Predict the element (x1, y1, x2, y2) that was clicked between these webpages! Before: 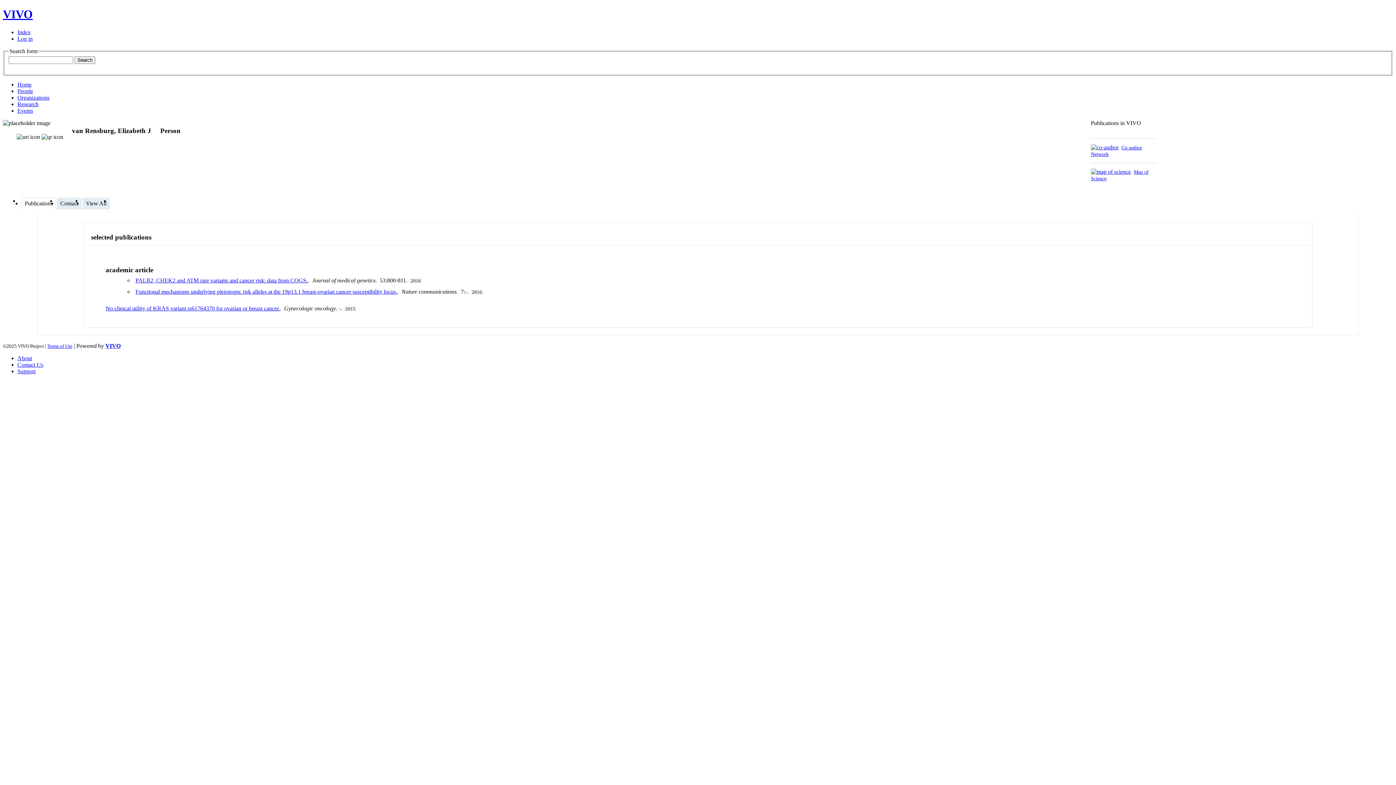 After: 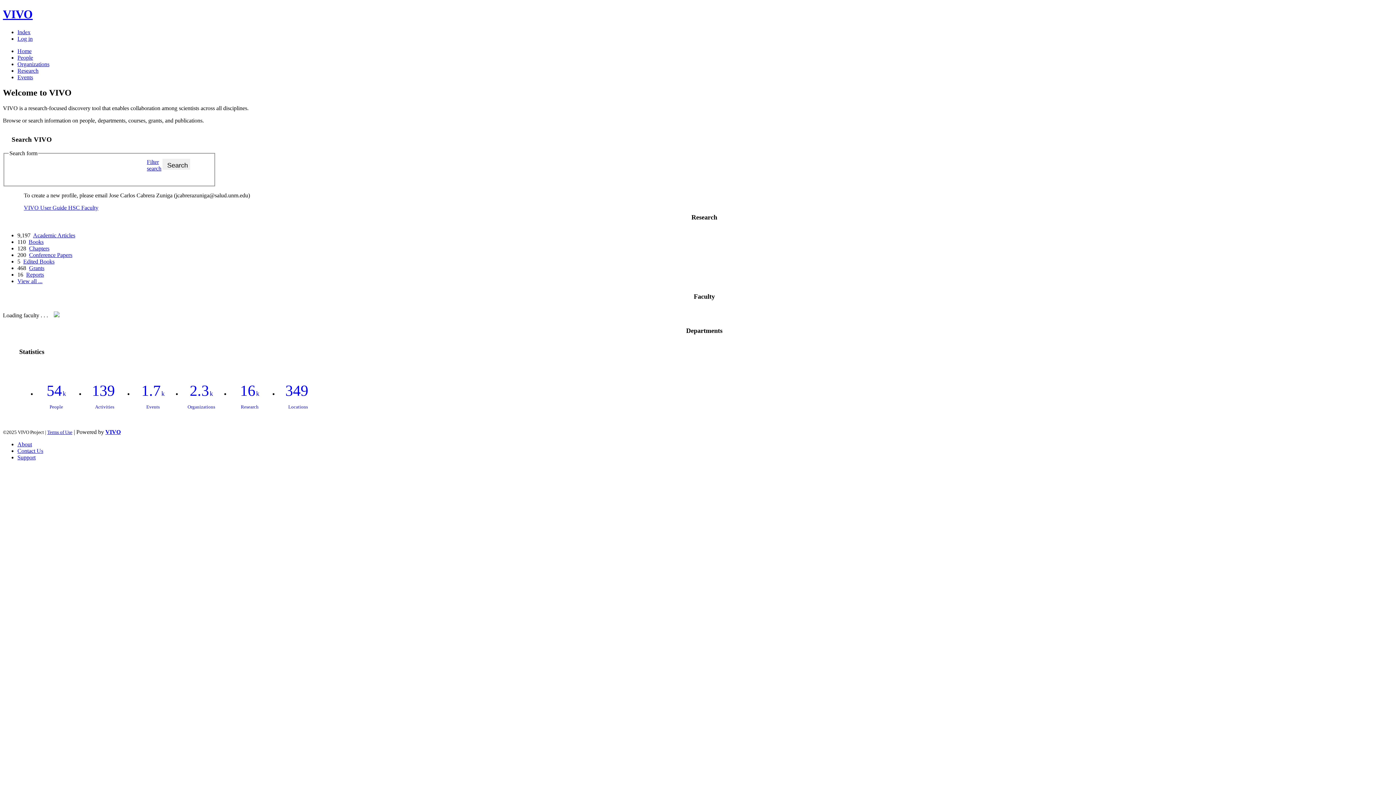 Action: bbox: (17, 81, 31, 87) label: Home